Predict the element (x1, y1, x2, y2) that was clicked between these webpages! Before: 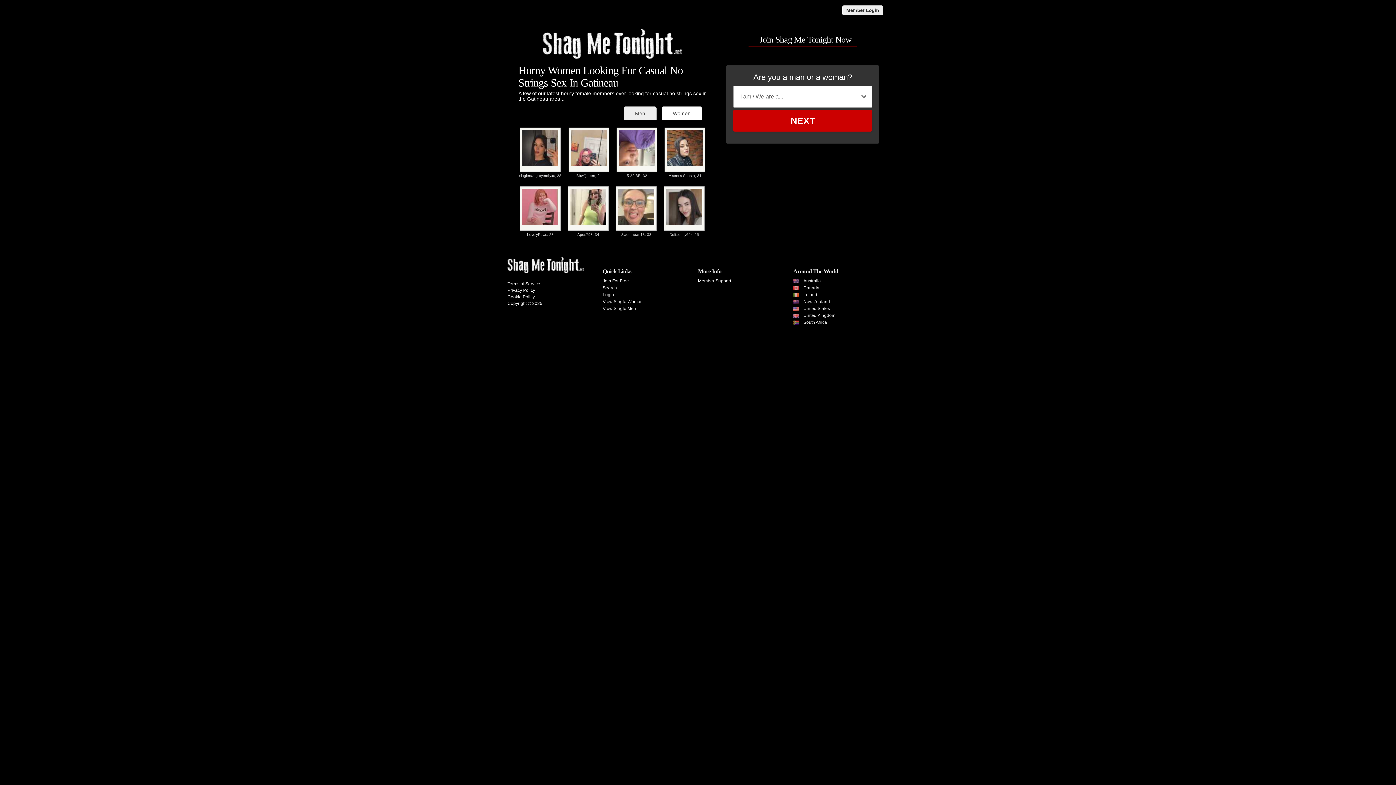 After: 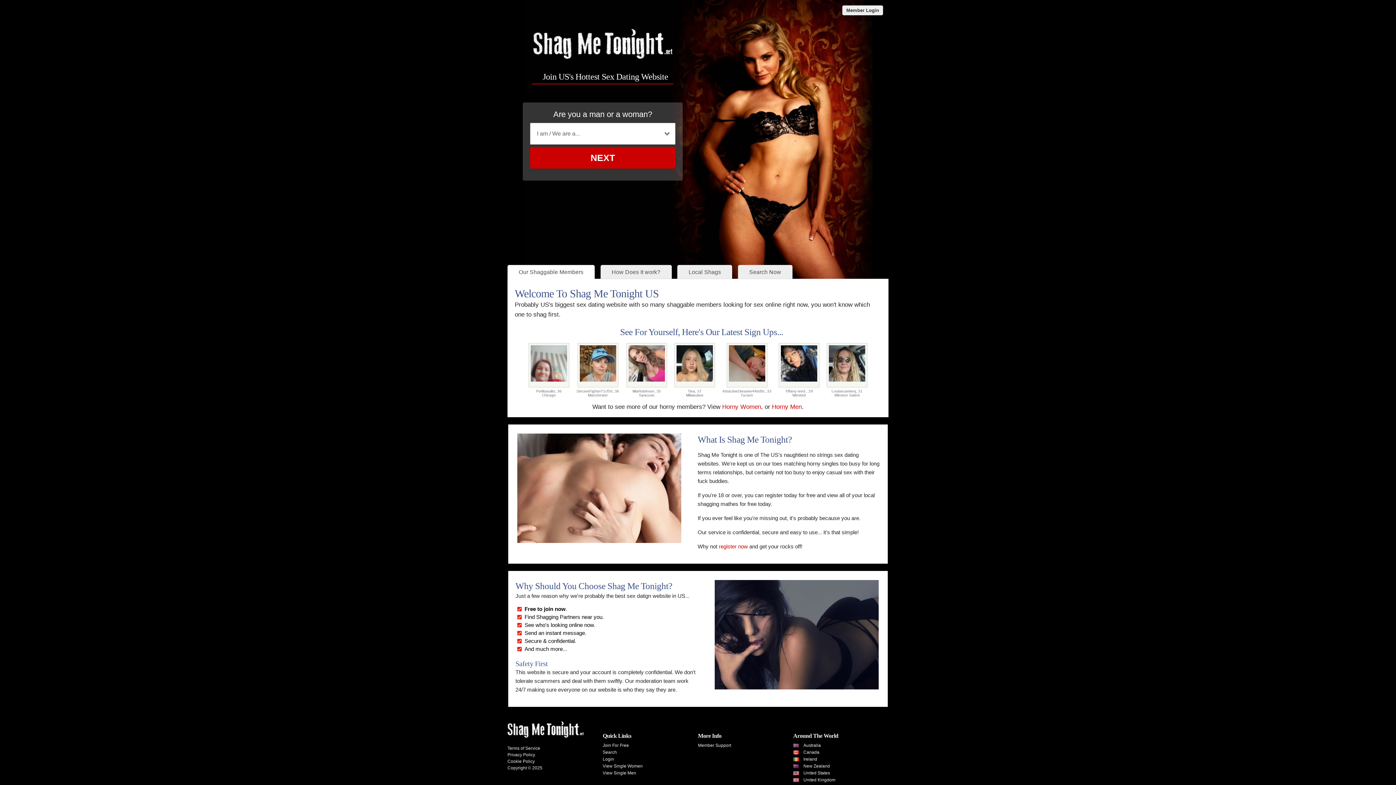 Action: label: United States bbox: (803, 306, 830, 311)